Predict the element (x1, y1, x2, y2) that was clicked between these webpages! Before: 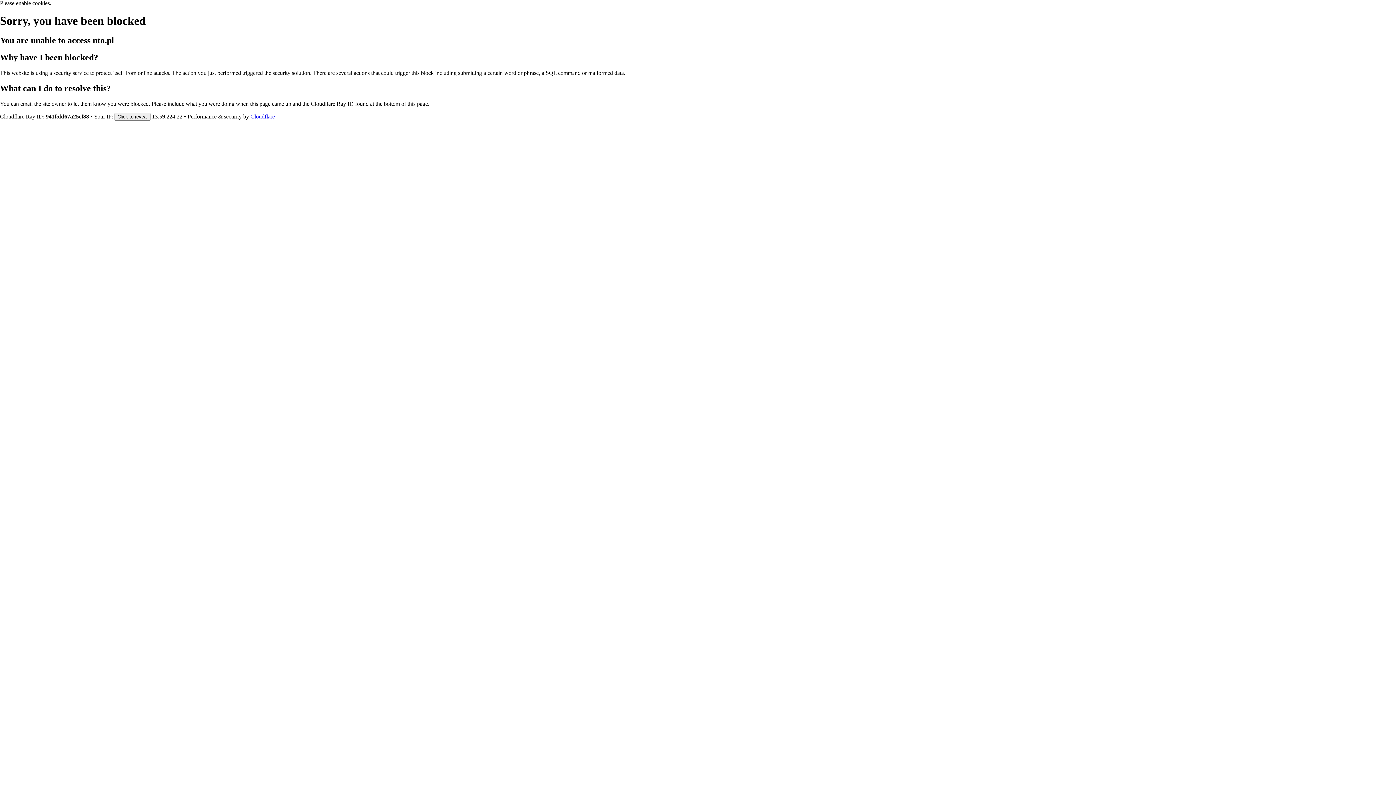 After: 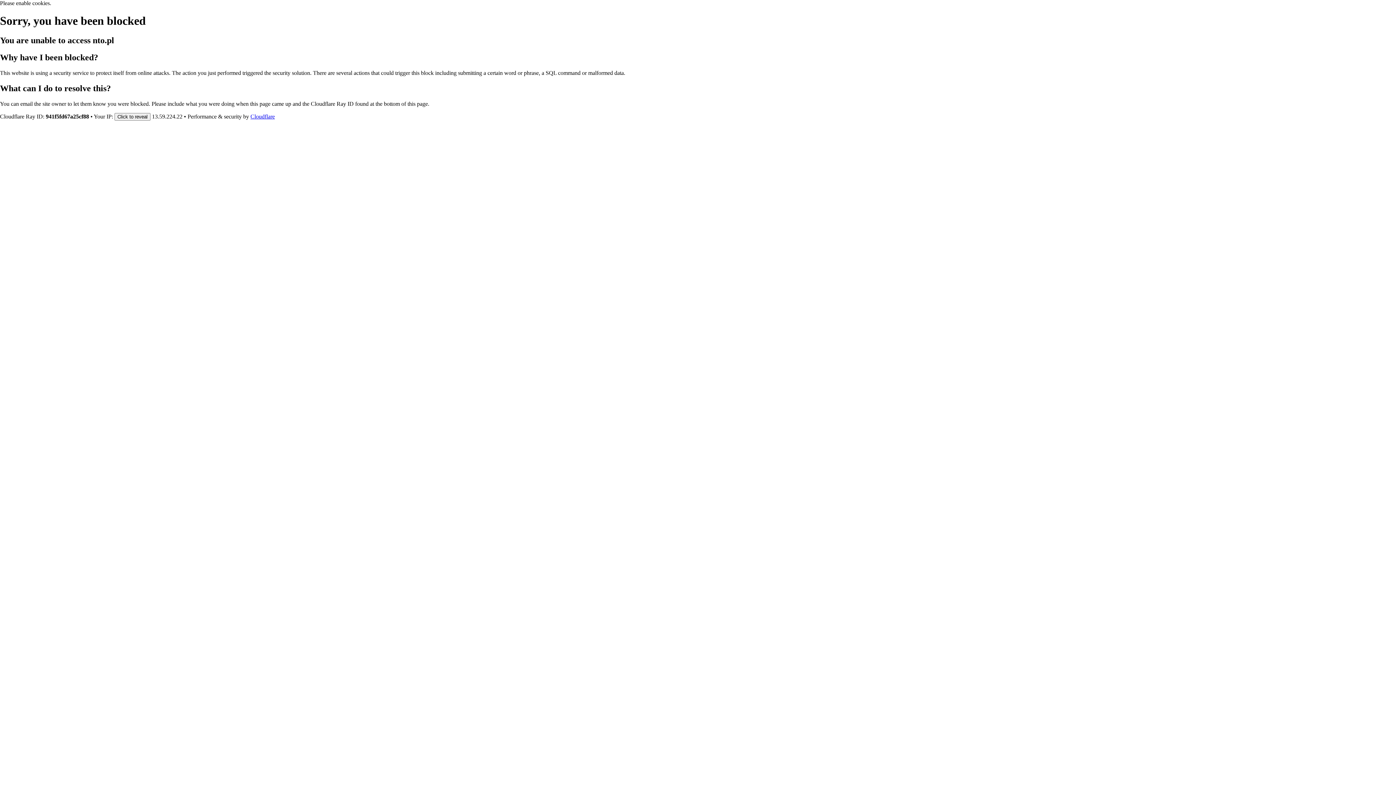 Action: bbox: (250, 113, 274, 119) label: Cloudflare